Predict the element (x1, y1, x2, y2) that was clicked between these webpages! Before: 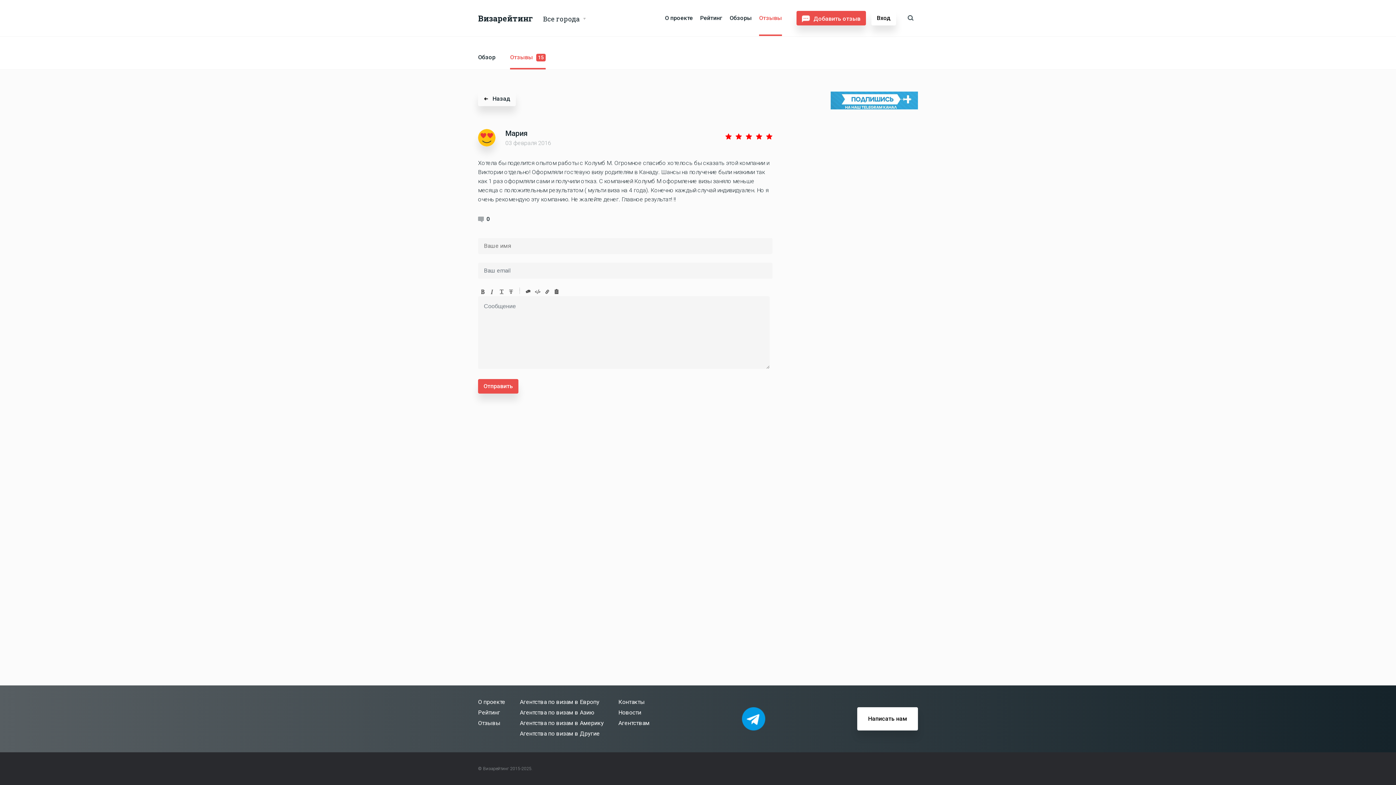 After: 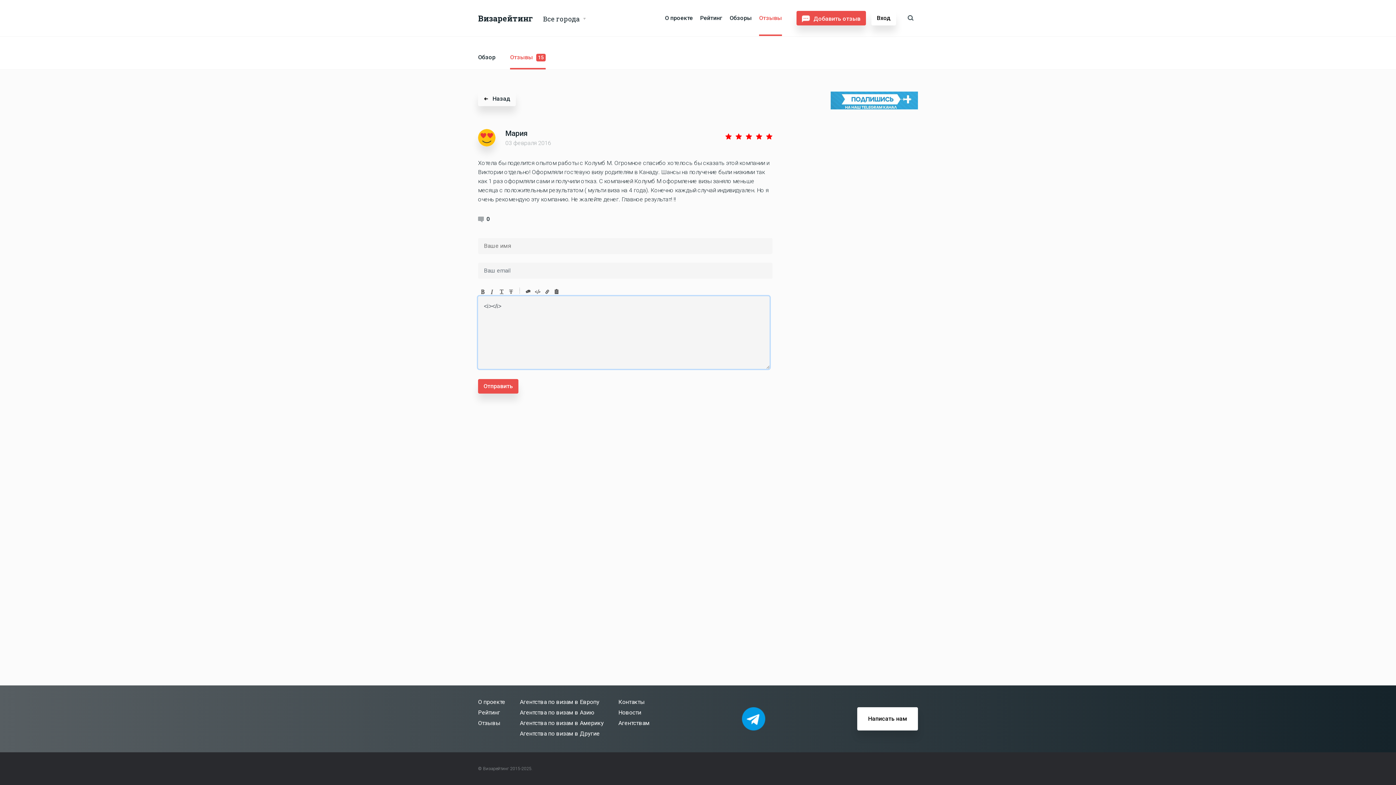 Action: bbox: (488, 288, 496, 295) label: Italic